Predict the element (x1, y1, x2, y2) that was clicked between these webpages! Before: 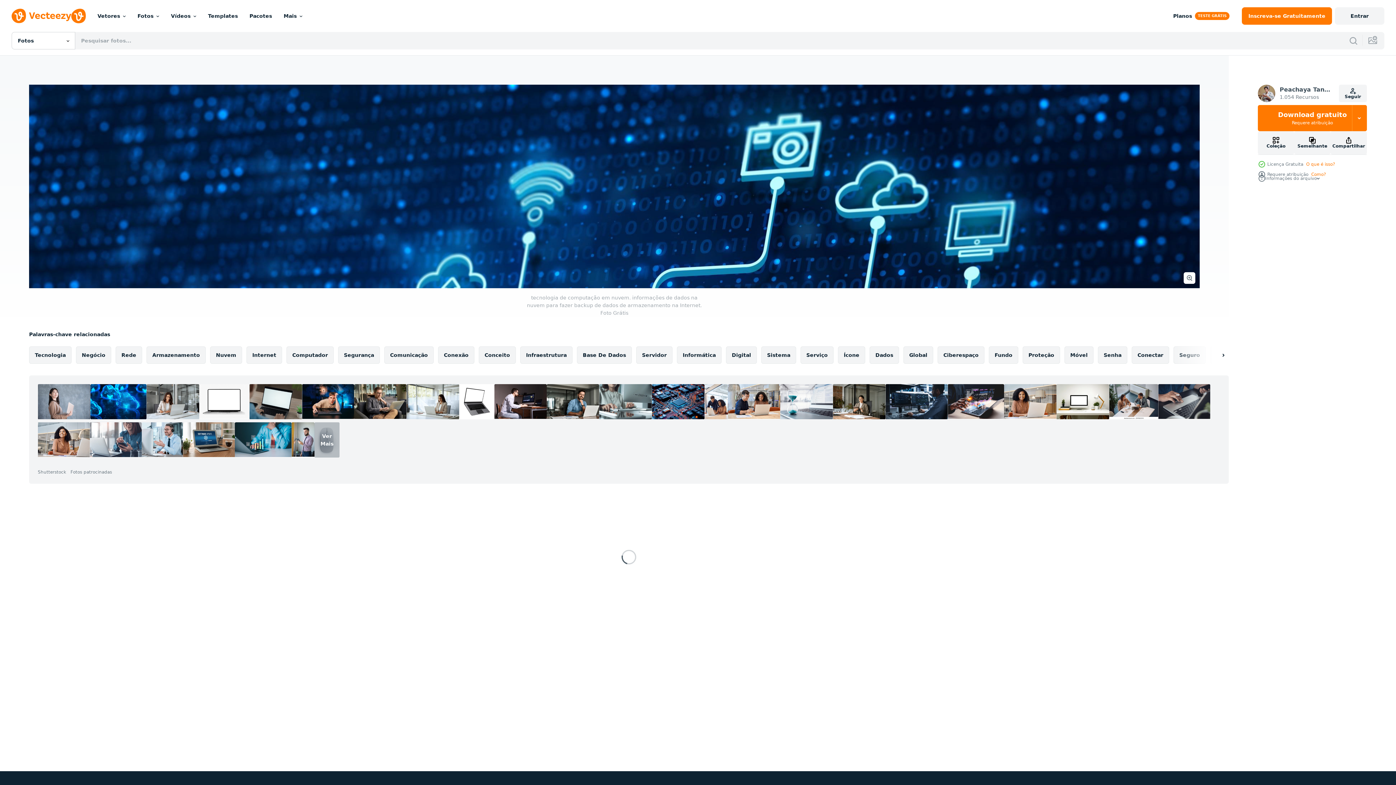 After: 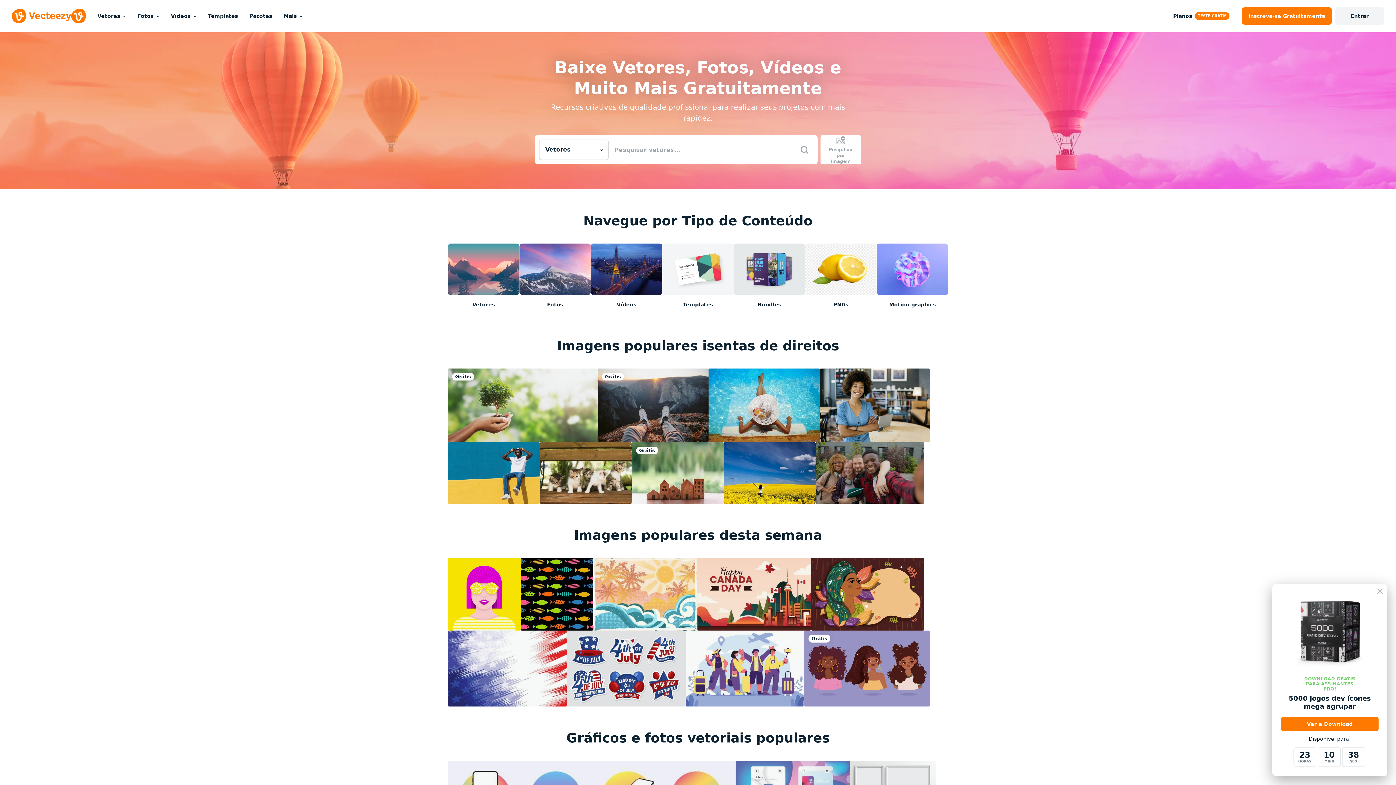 Action: bbox: (11, 8, 85, 23)